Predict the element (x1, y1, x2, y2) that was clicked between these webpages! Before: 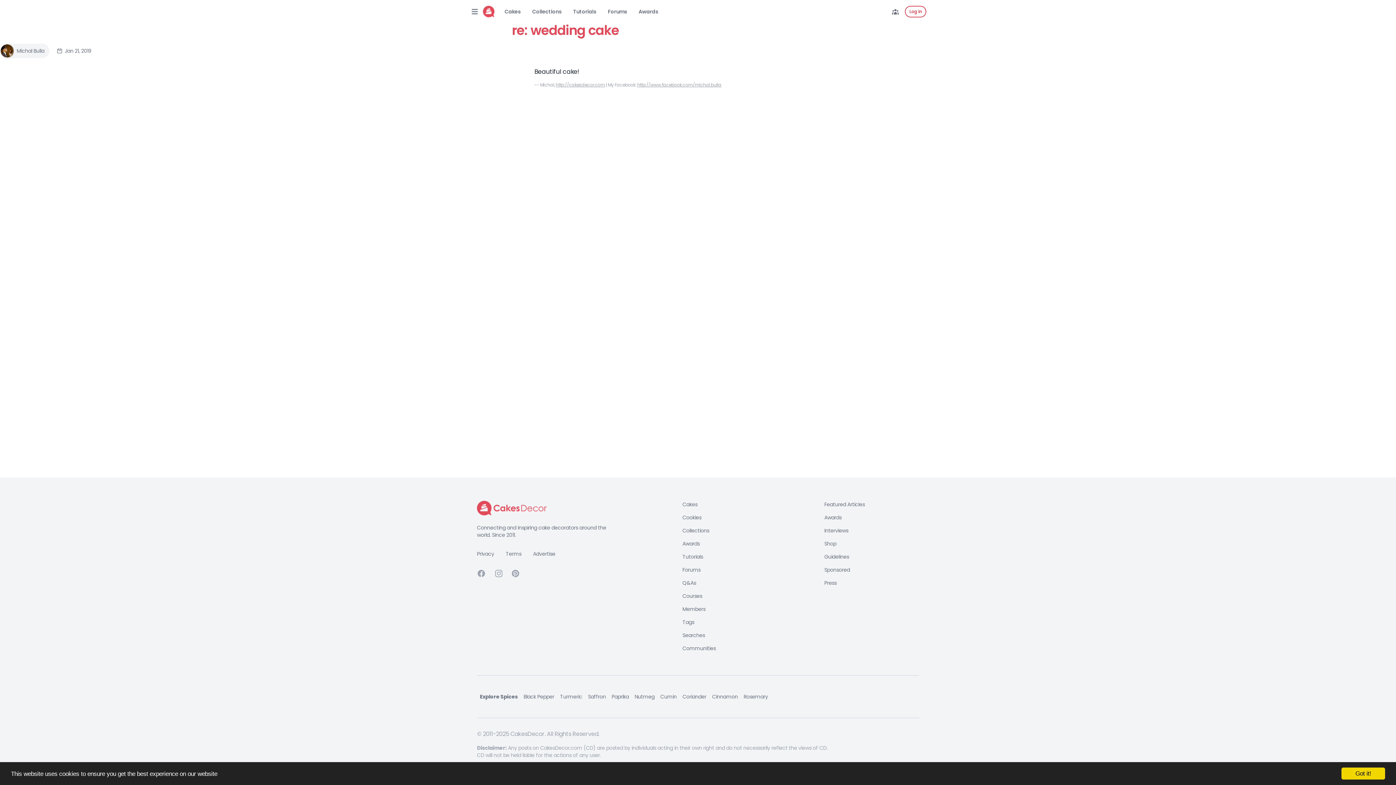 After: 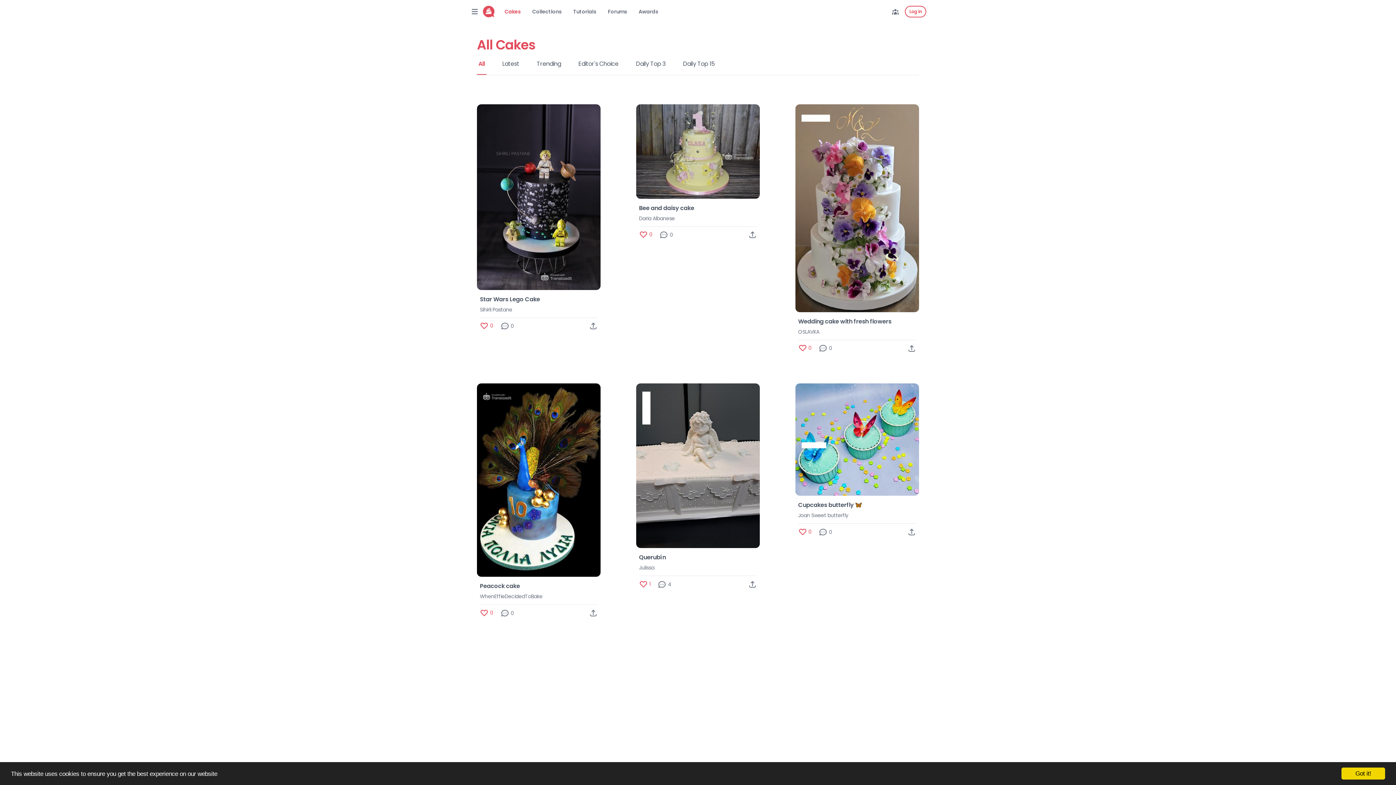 Action: label: Cakes bbox: (682, 501, 715, 508)